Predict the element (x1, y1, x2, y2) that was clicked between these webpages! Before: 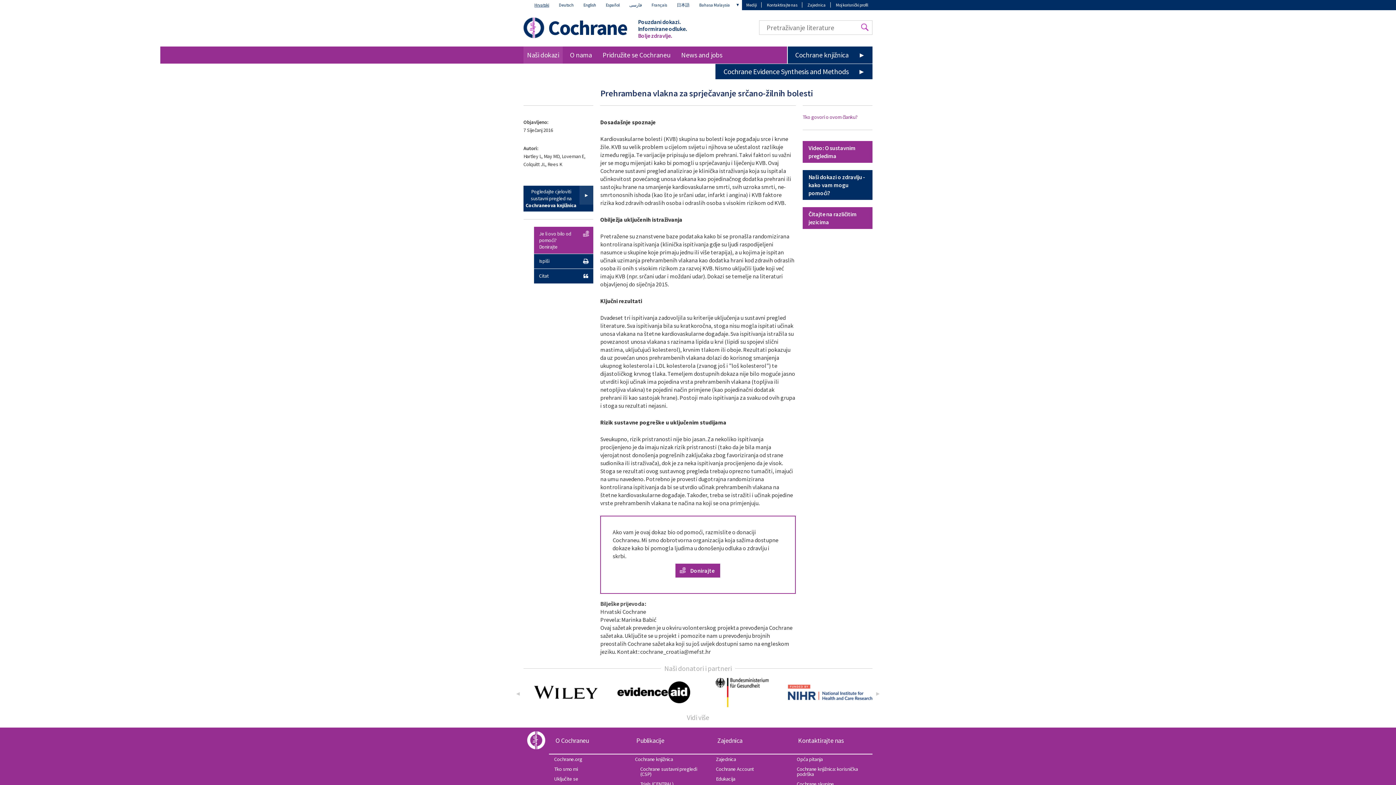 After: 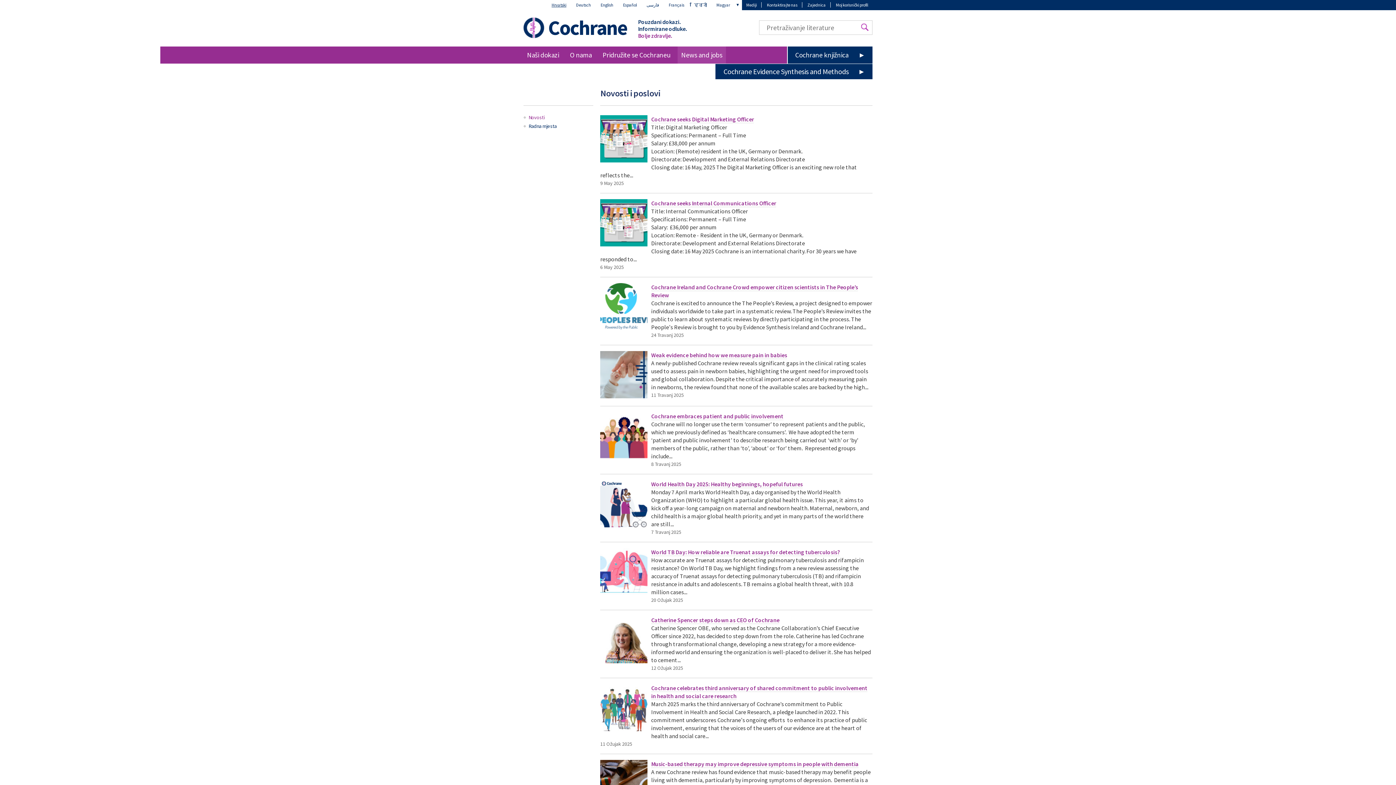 Action: bbox: (677, 46, 726, 63) label: News and jobs